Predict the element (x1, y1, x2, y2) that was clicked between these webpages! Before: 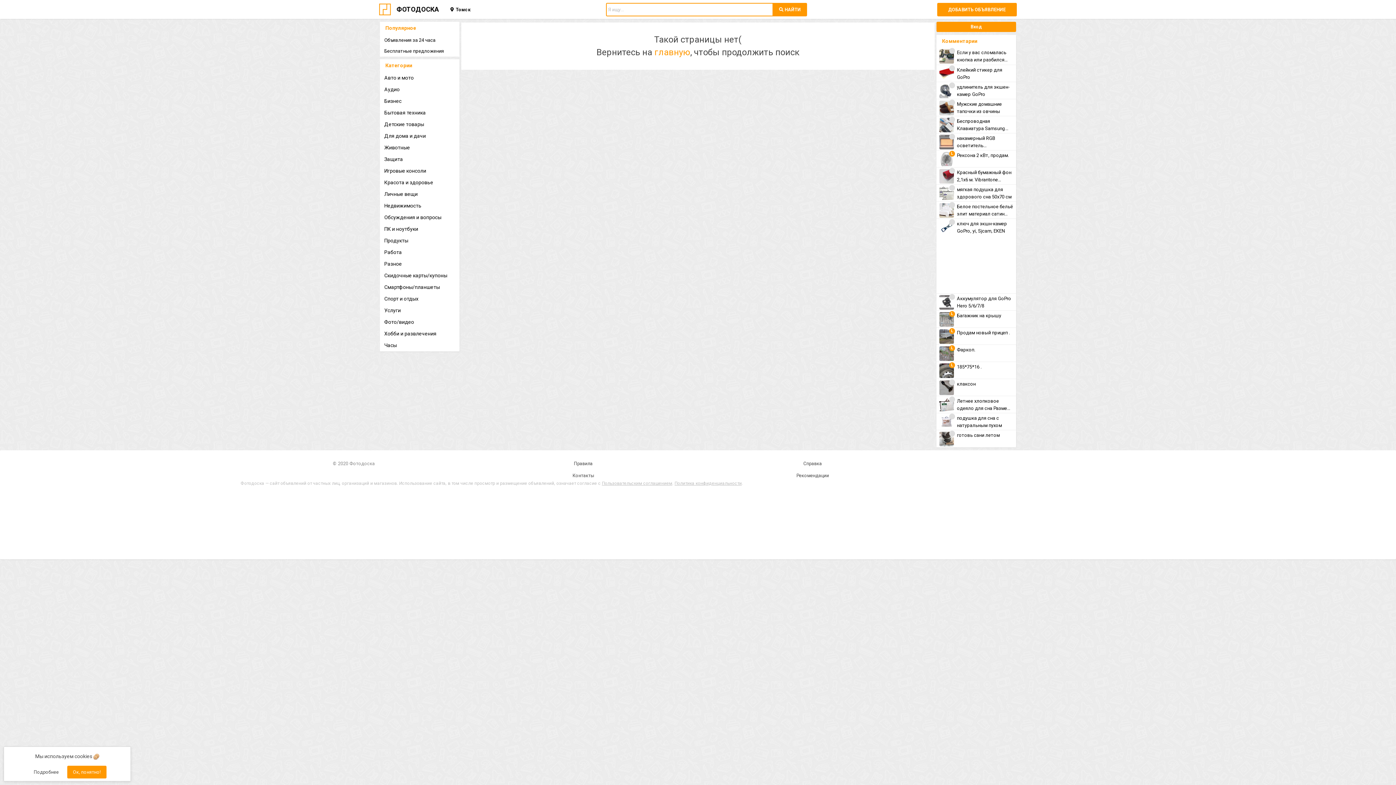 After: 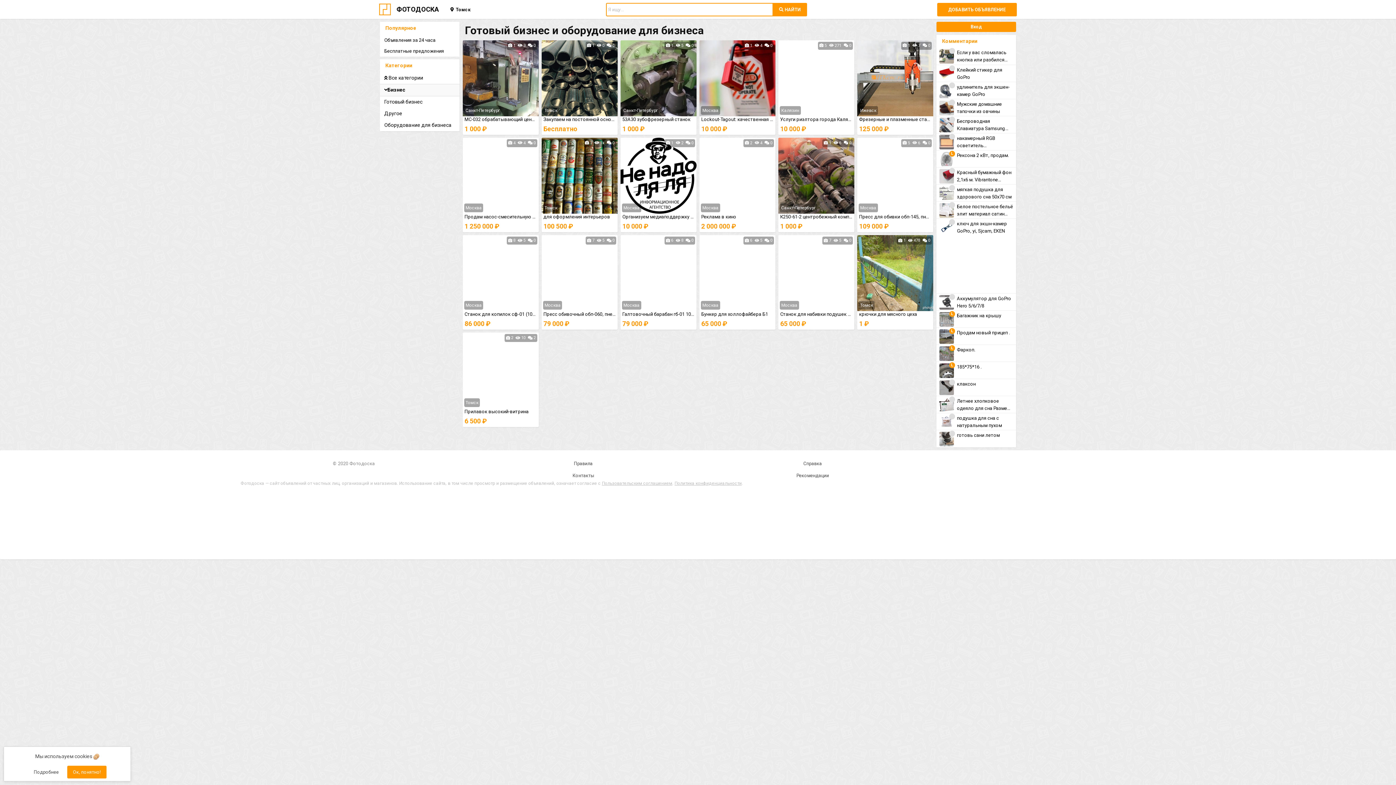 Action: bbox: (380, 95, 459, 107) label: Бизнес